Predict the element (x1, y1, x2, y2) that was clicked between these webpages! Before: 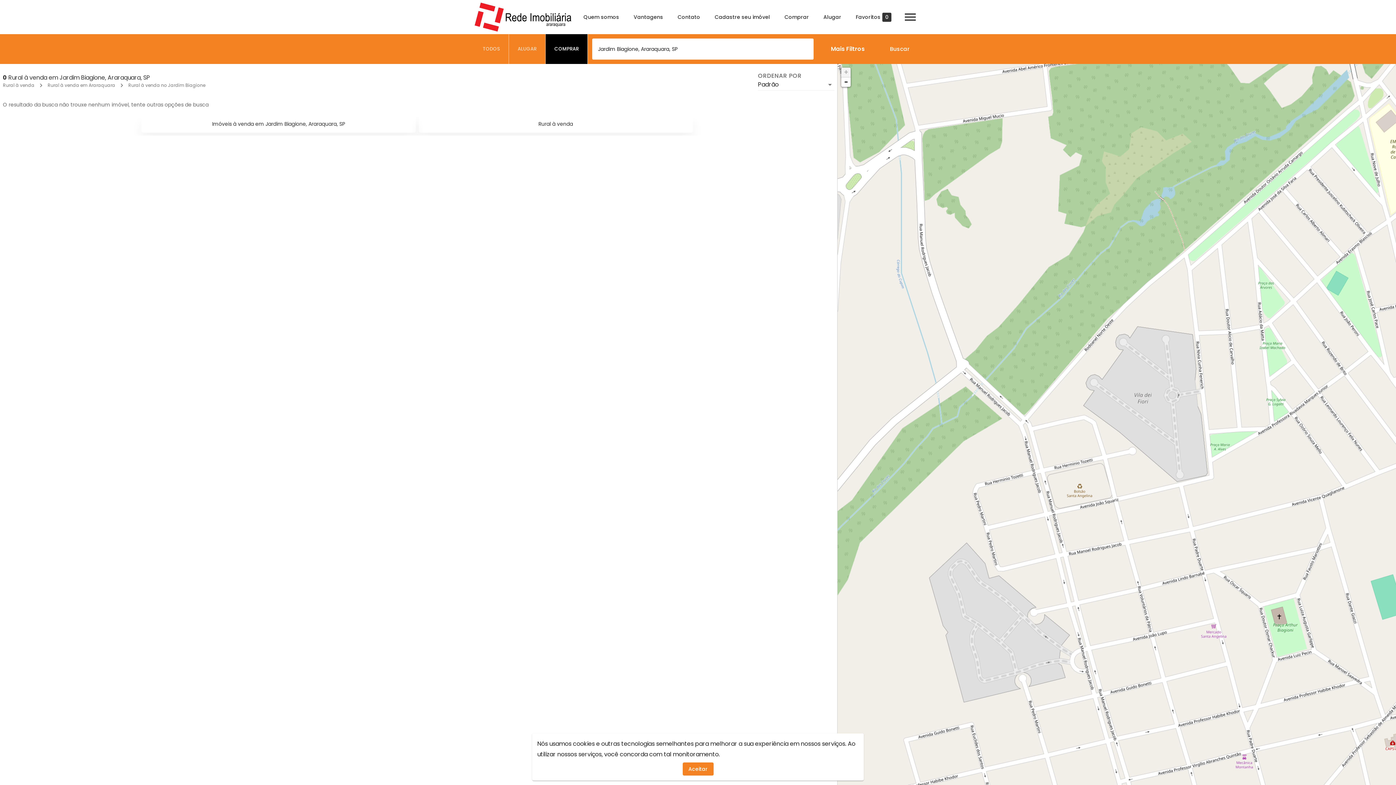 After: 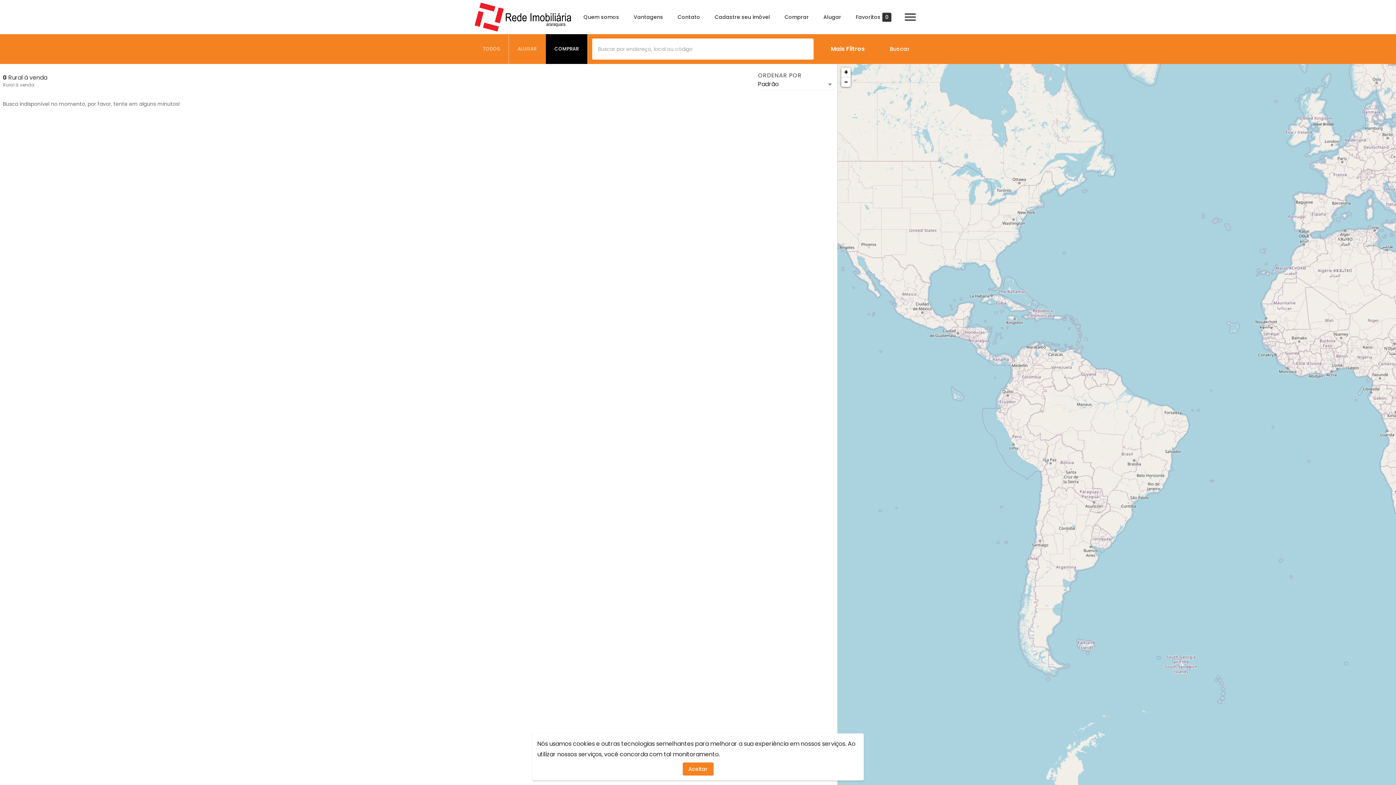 Action: bbox: (538, 120, 573, 127) label: Rural à venda